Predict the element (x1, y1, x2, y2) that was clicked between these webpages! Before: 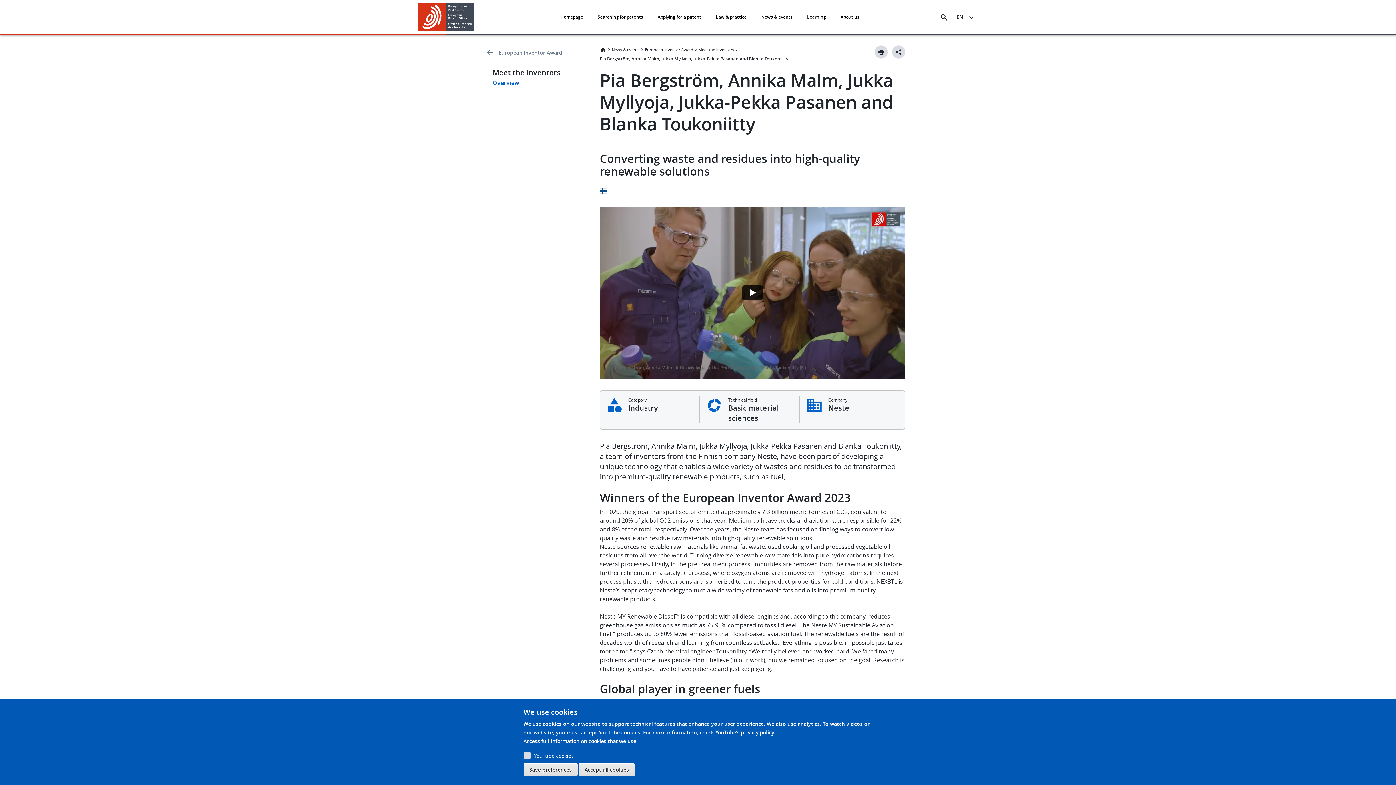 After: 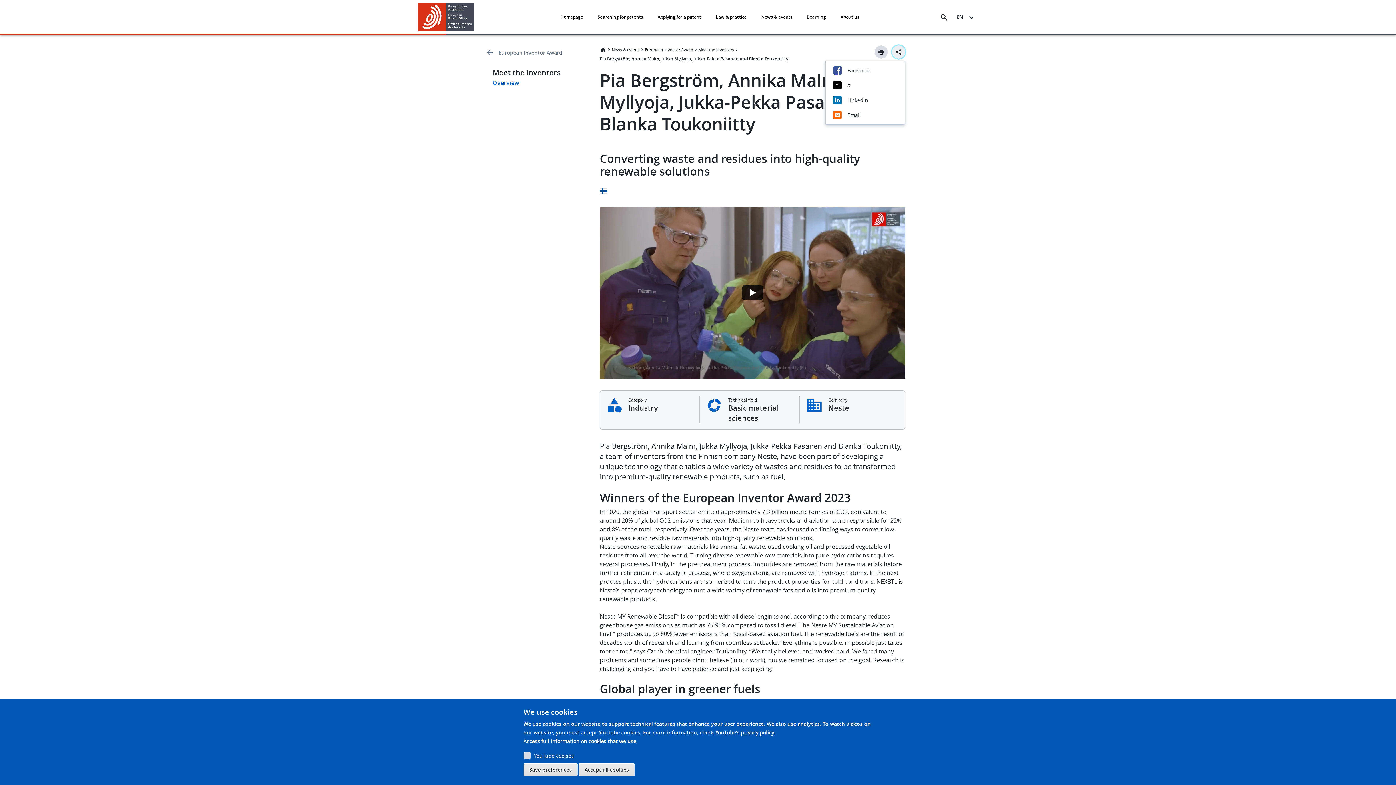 Action: bbox: (892, 45, 905, 58) label: Better Social Sharing Button